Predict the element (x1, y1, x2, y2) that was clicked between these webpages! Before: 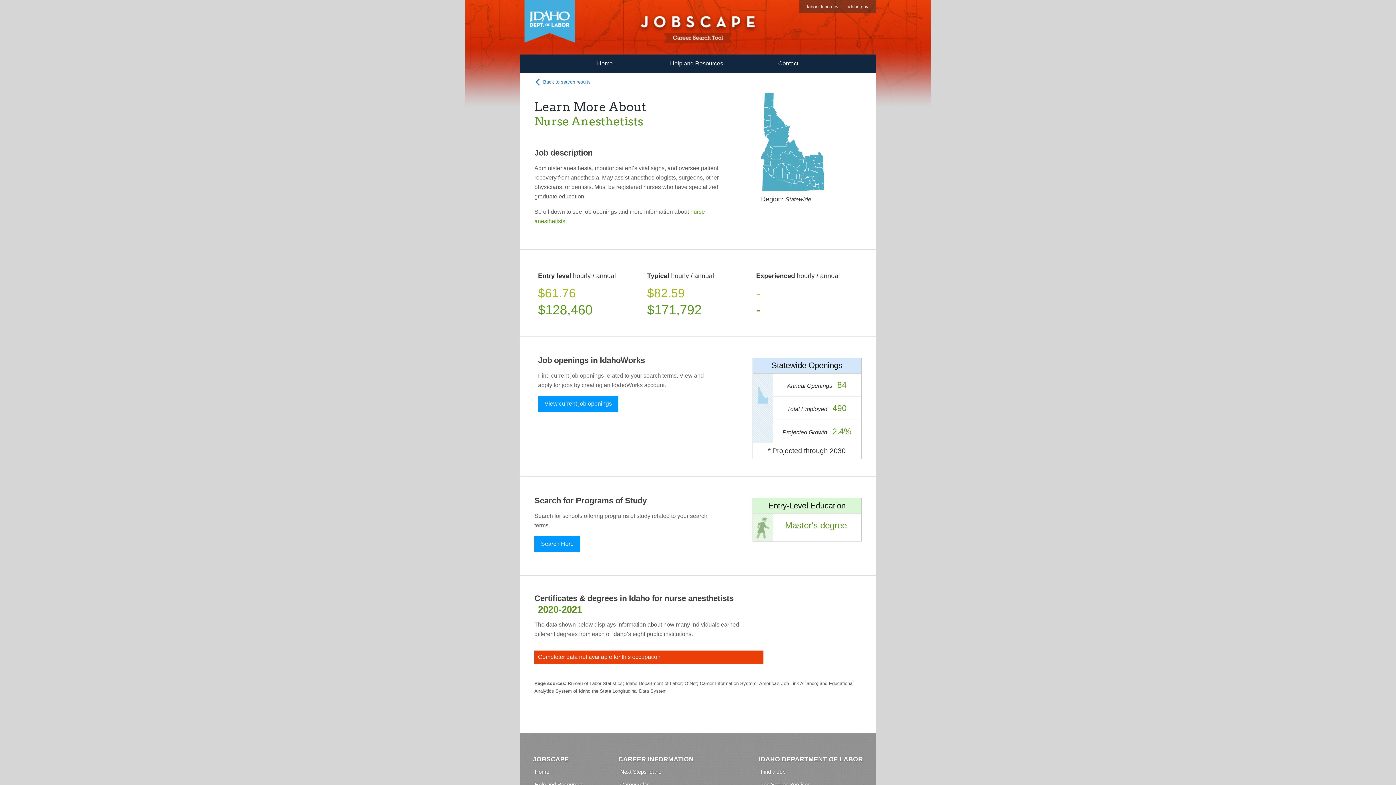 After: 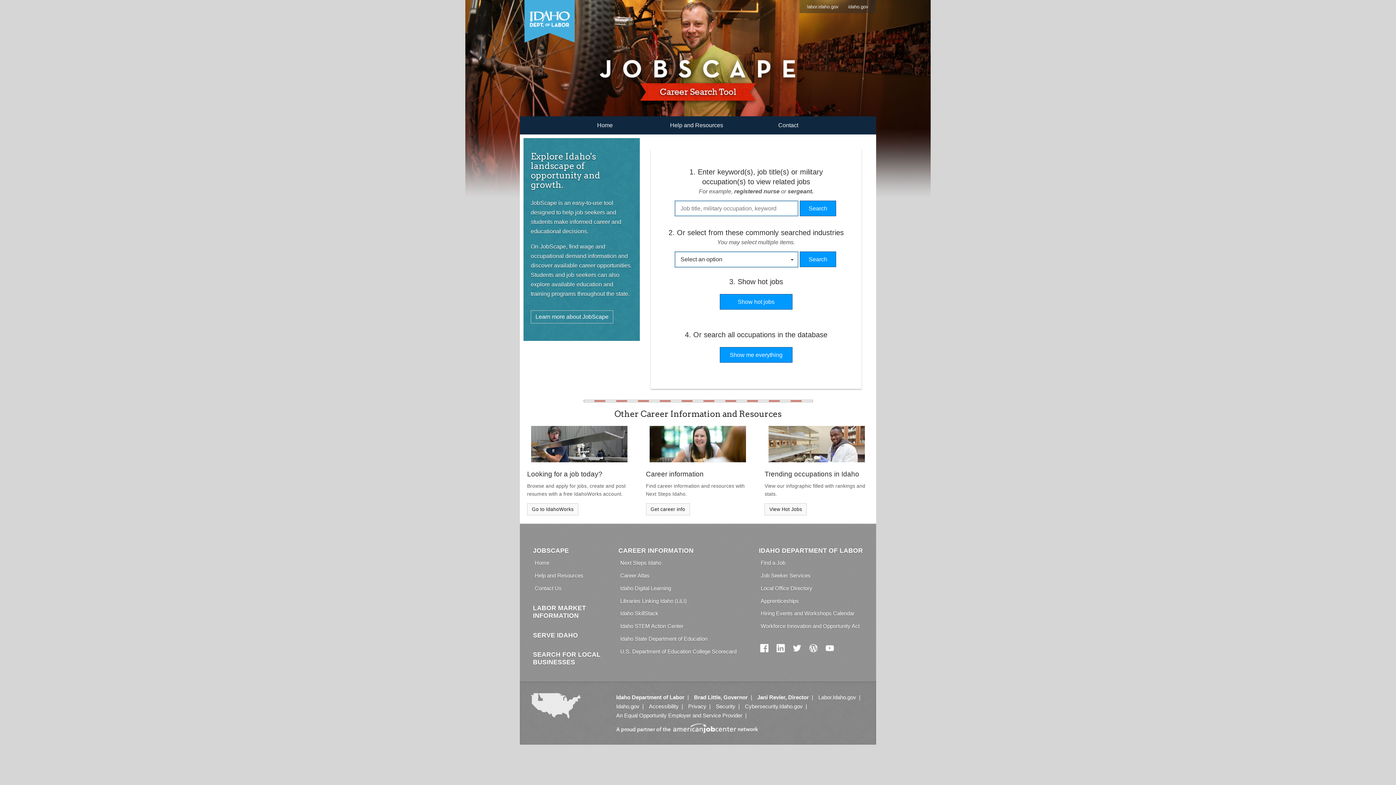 Action: bbox: (530, 755, 609, 764) label: JOBSCAPE